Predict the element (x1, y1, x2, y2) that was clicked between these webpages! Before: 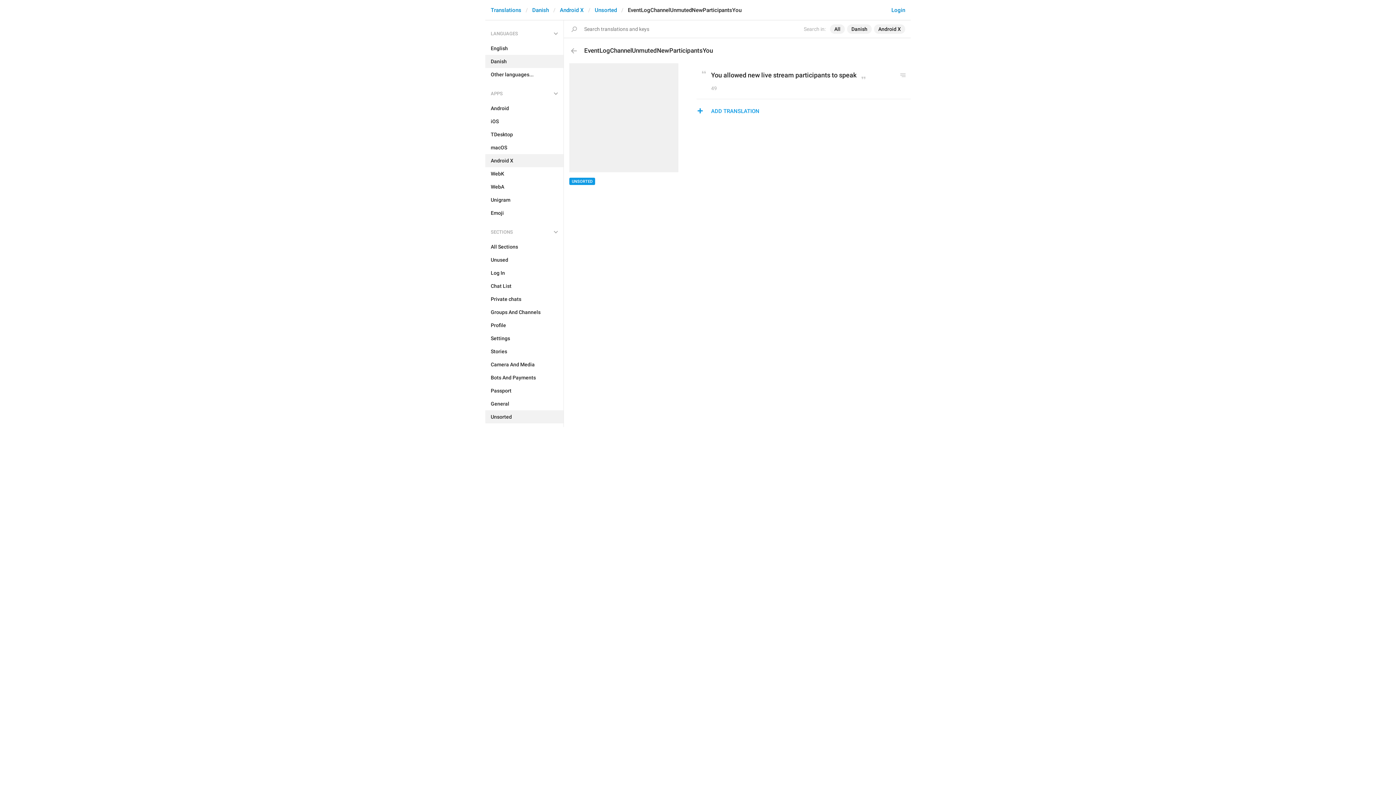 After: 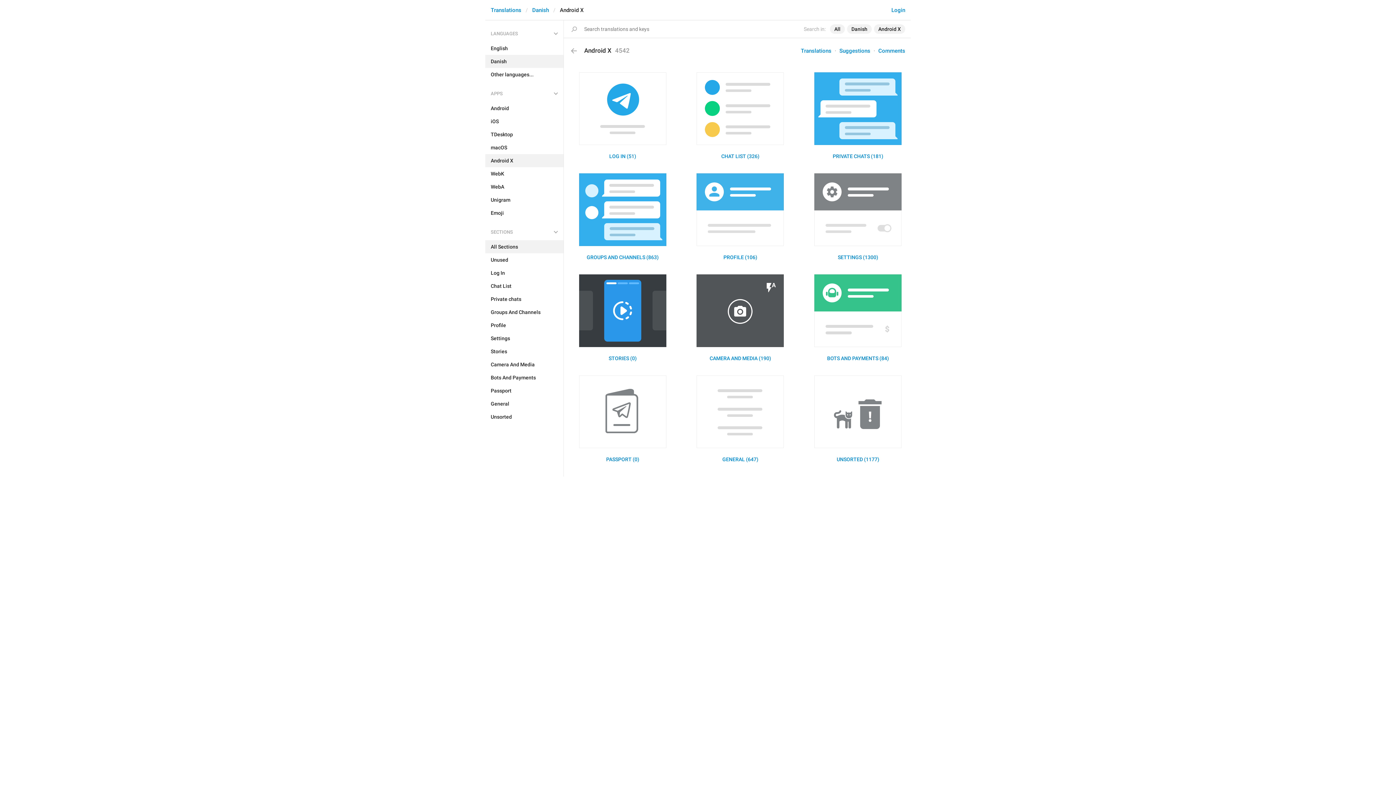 Action: label: All Sections bbox: (485, 240, 563, 253)